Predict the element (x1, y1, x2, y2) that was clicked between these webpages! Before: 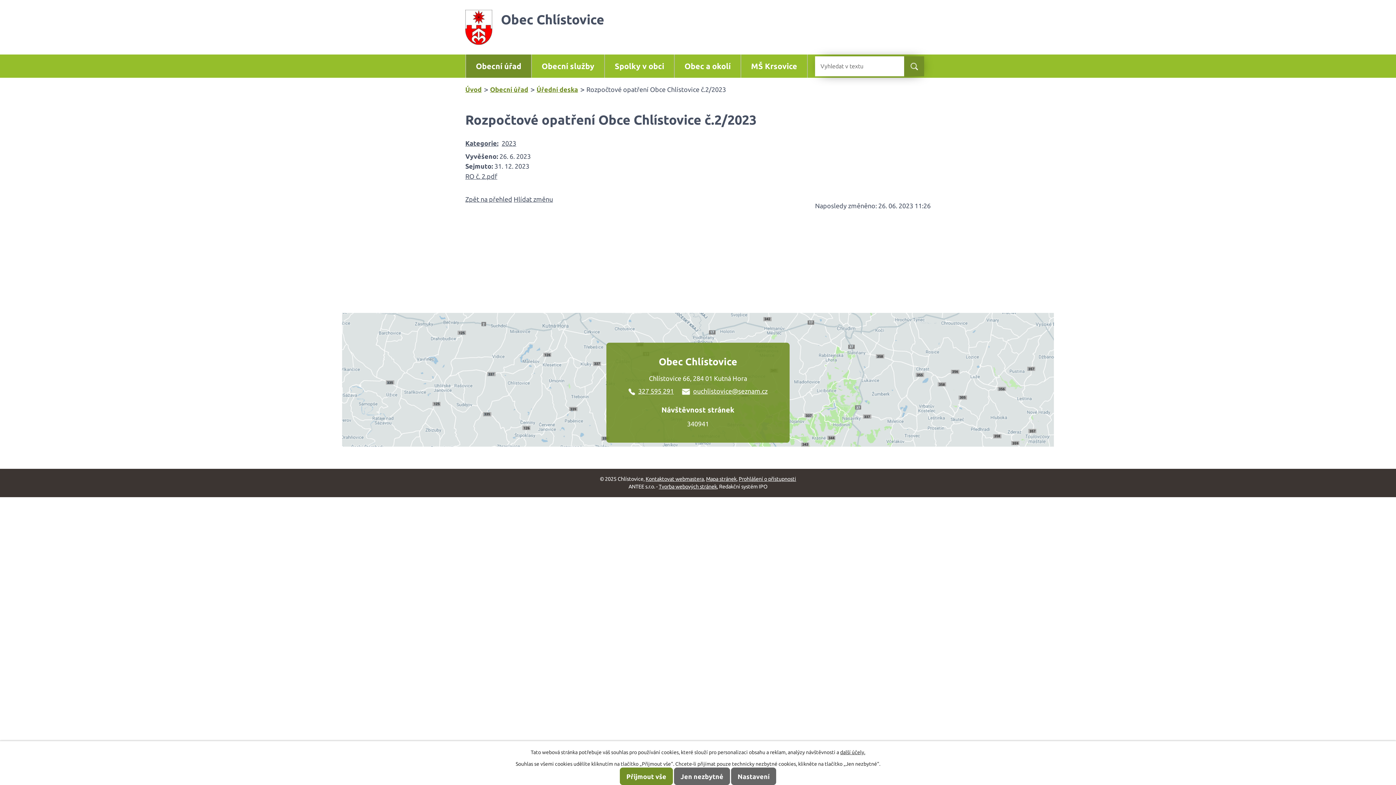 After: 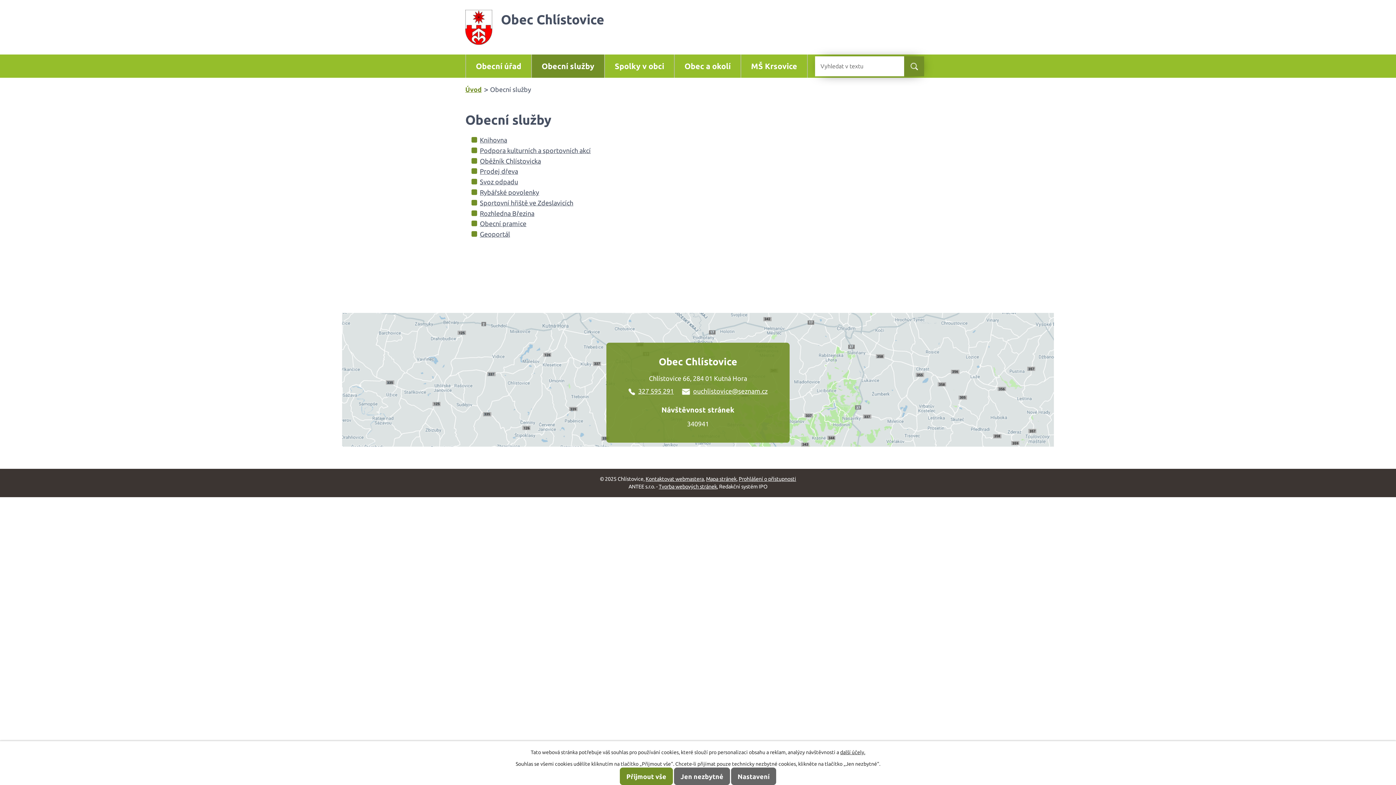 Action: bbox: (531, 54, 604, 77) label: Obecní služby